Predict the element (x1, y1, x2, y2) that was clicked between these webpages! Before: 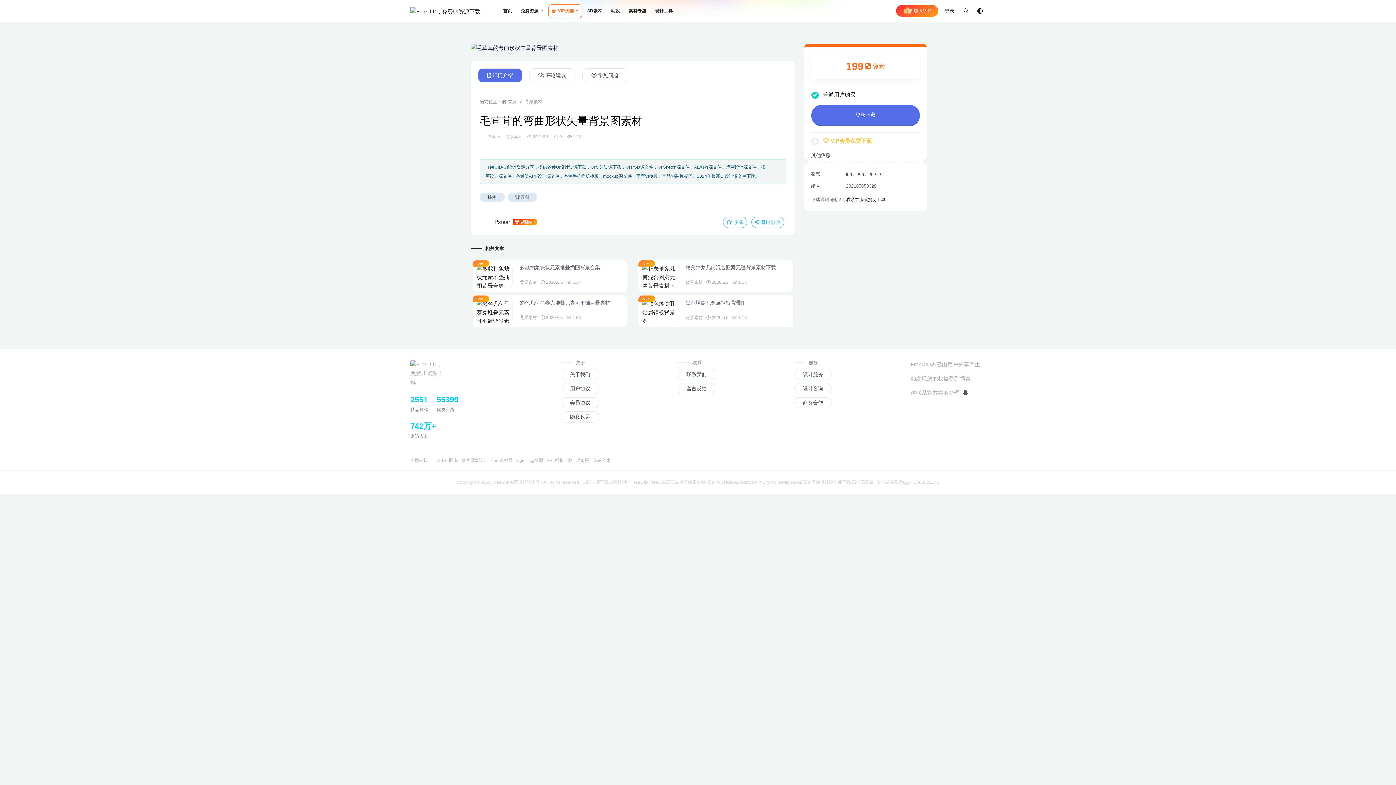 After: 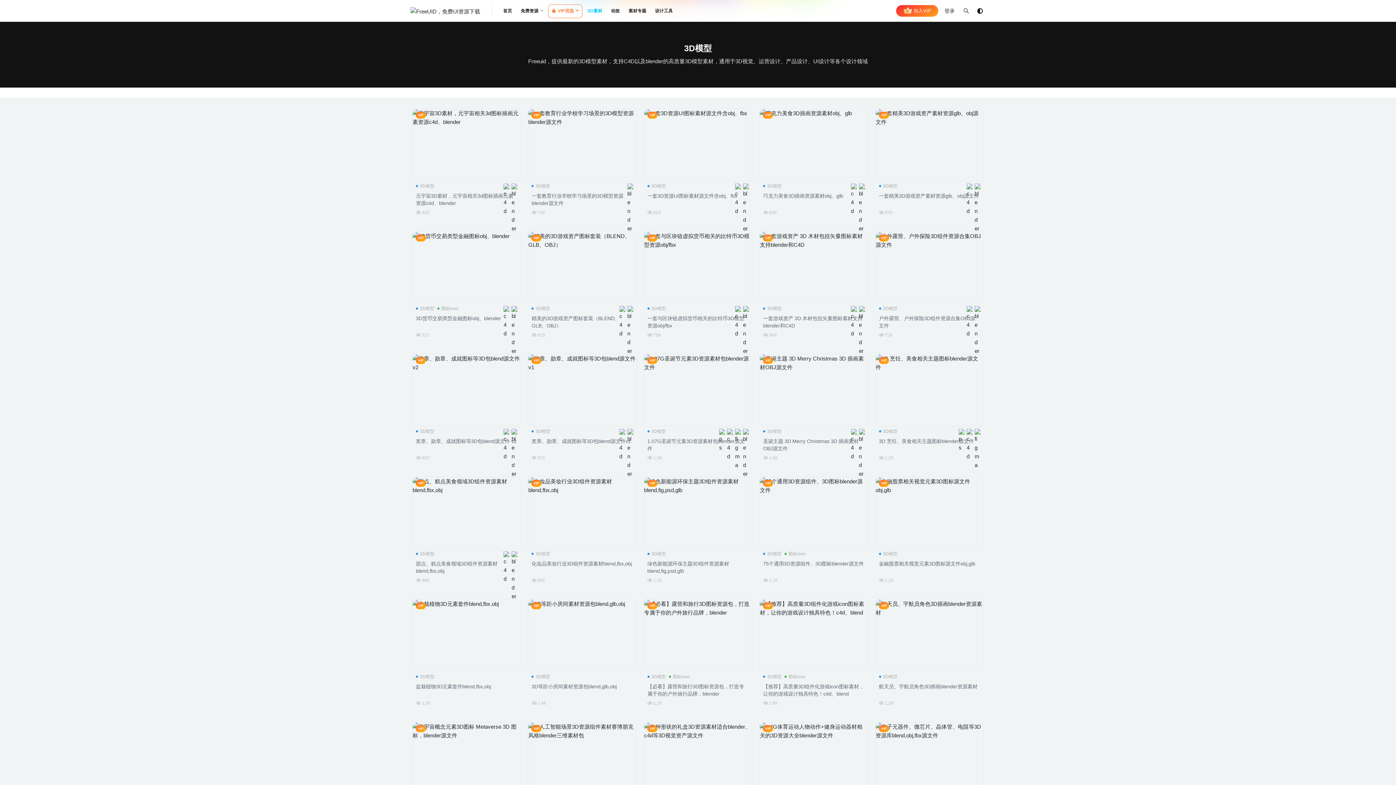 Action: label: 3D素材 bbox: (587, 0, 602, 21)